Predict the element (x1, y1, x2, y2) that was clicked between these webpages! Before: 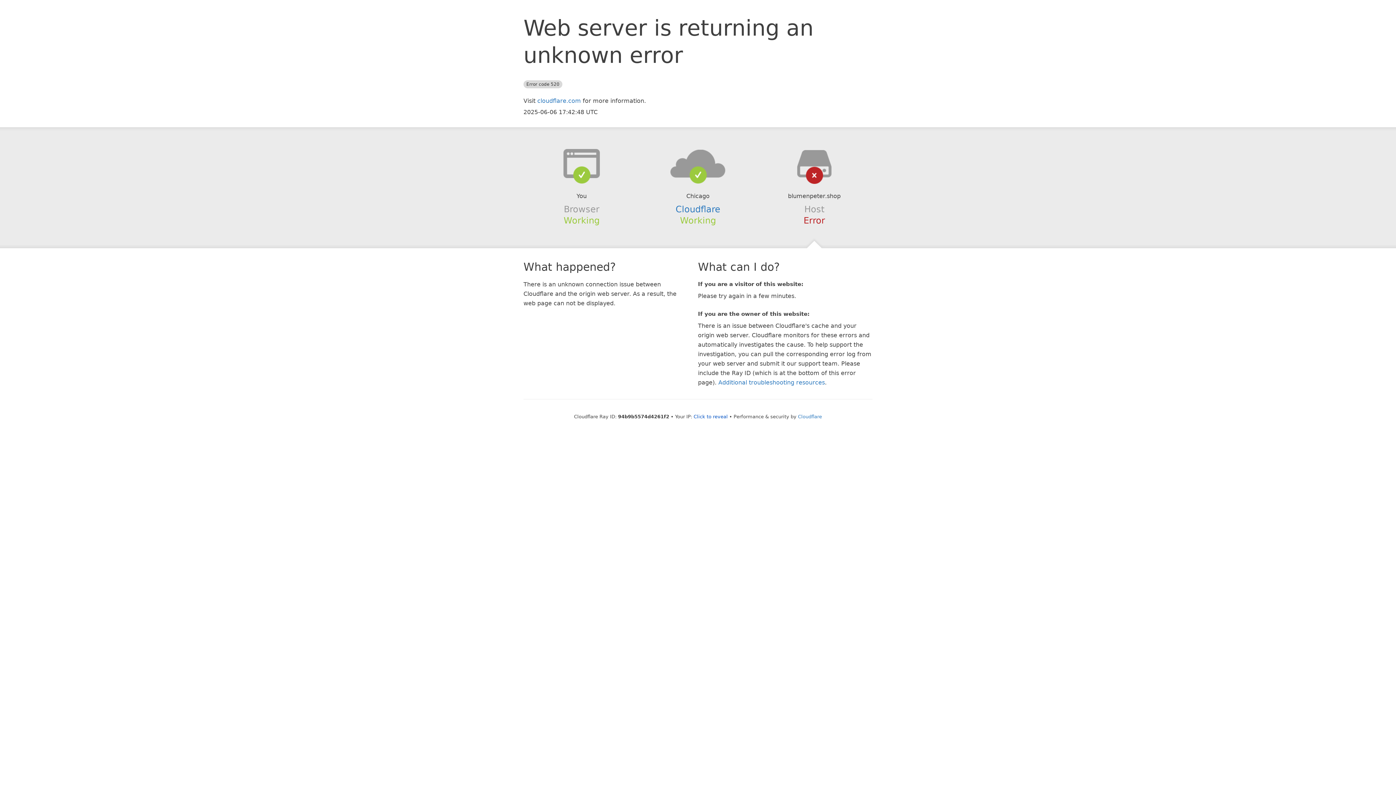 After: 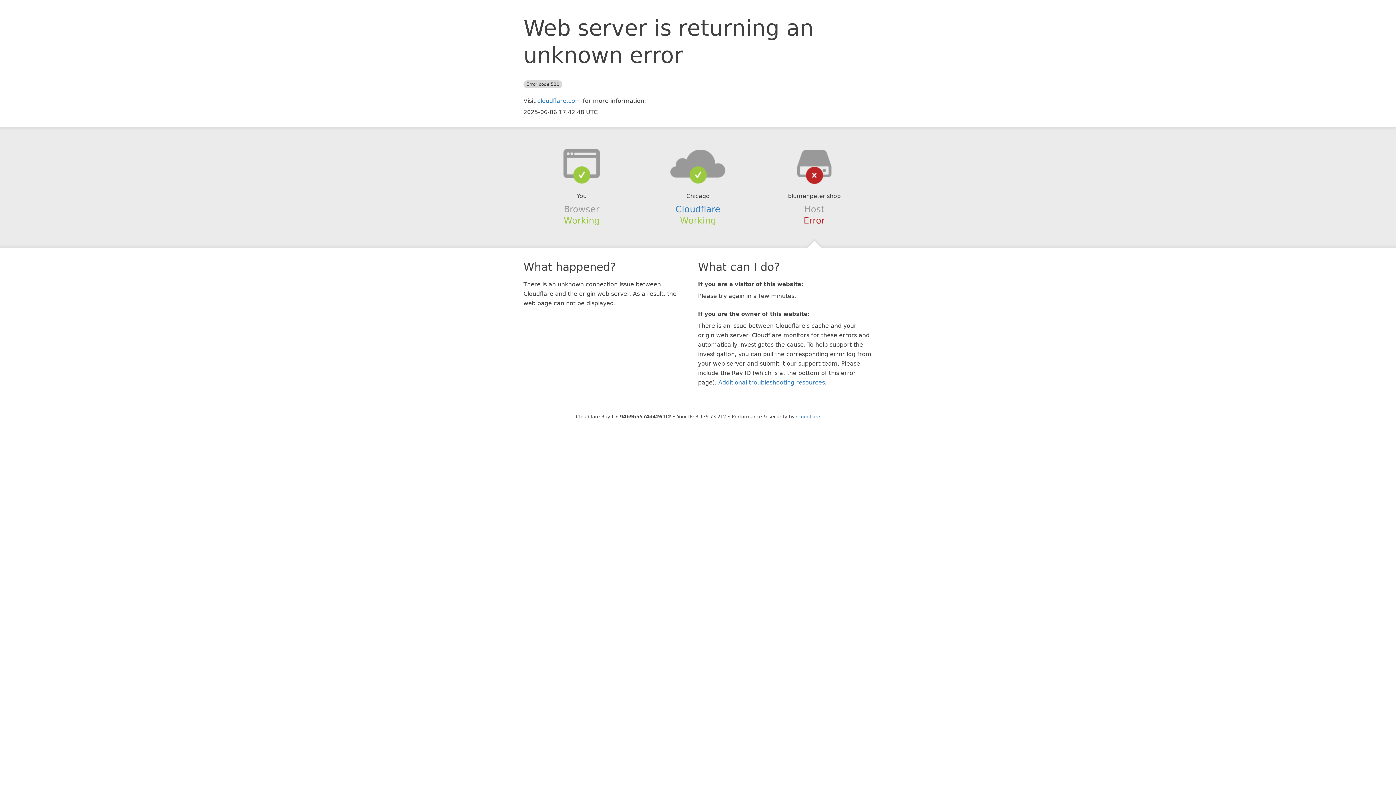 Action: bbox: (693, 414, 728, 419) label: Click to reveal